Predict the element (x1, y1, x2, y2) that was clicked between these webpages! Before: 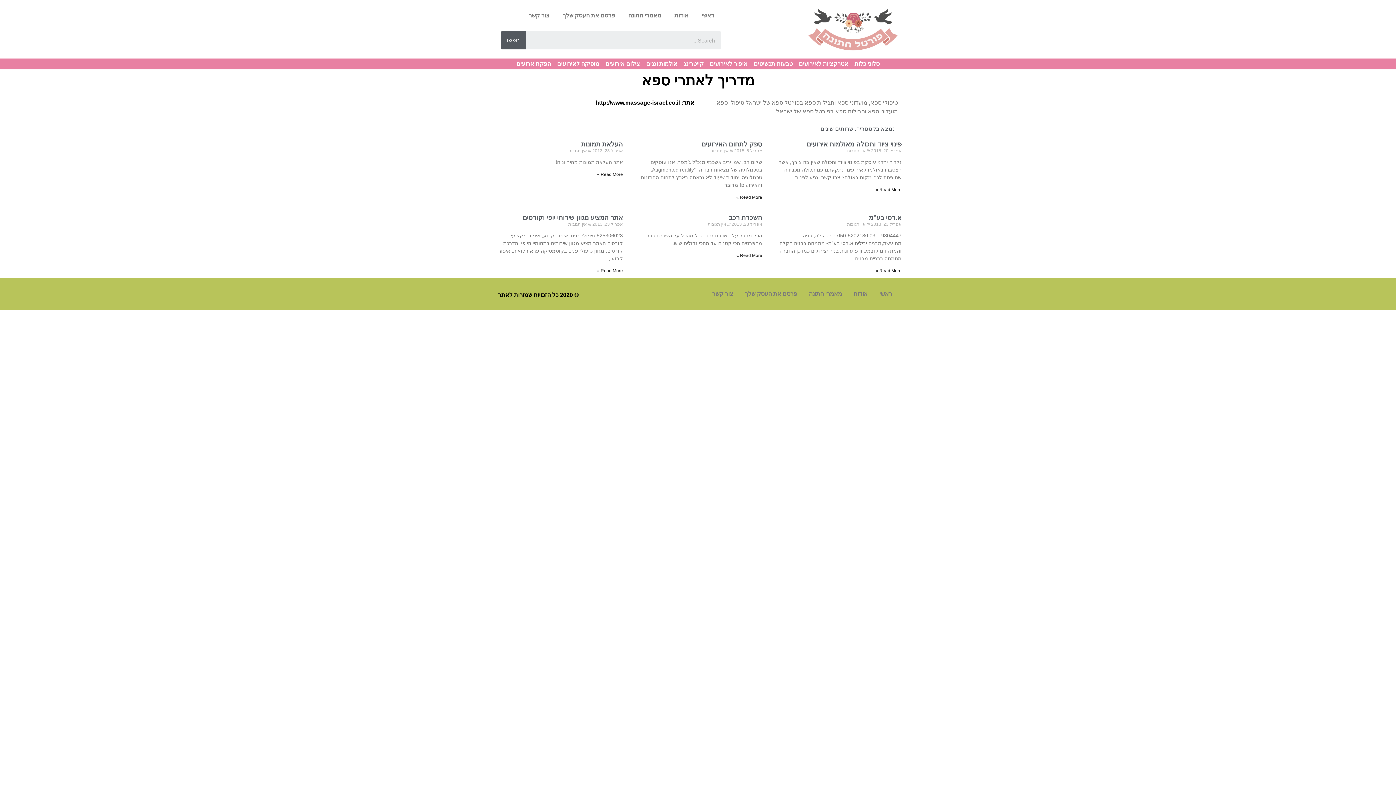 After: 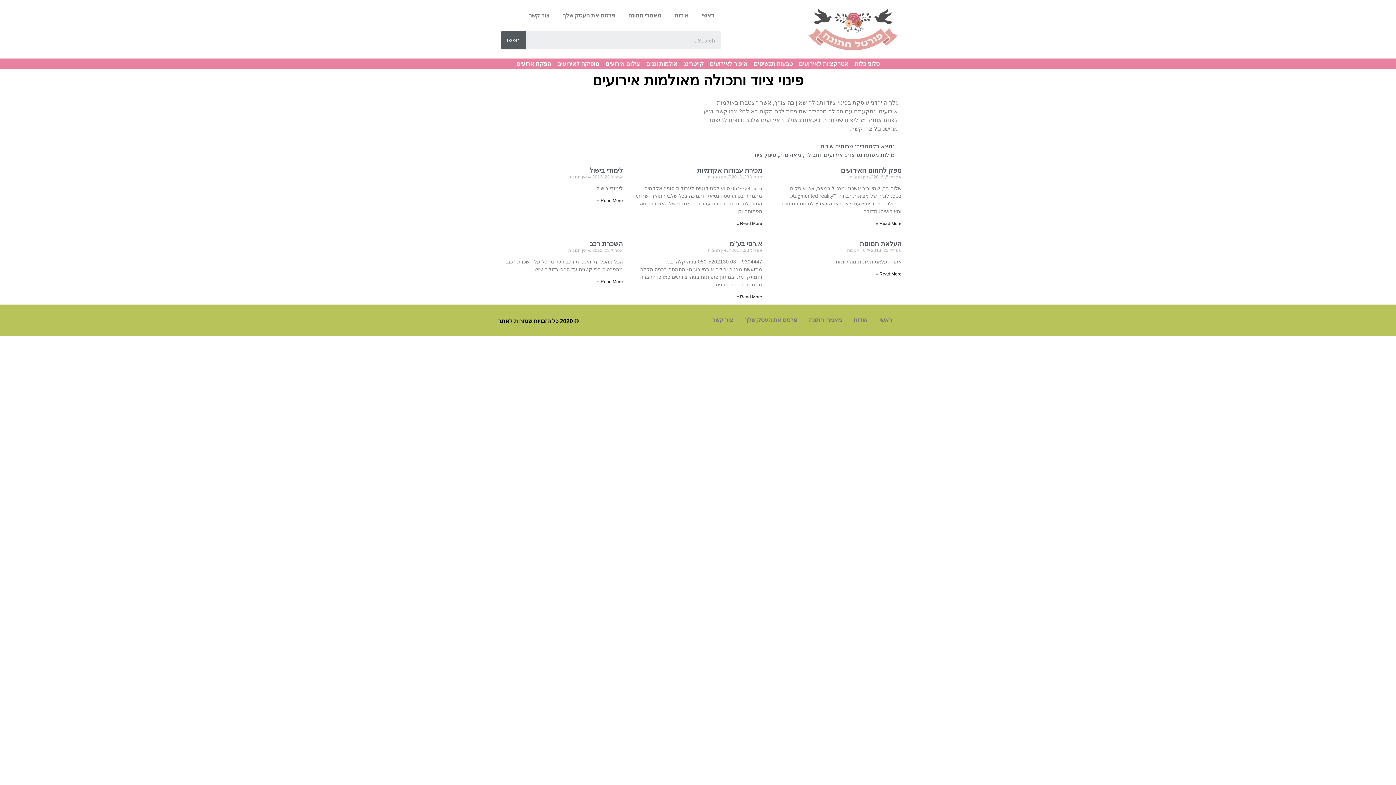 Action: label: פינוי ציוד ותכולה מאולמות אירועים bbox: (806, 140, 901, 148)